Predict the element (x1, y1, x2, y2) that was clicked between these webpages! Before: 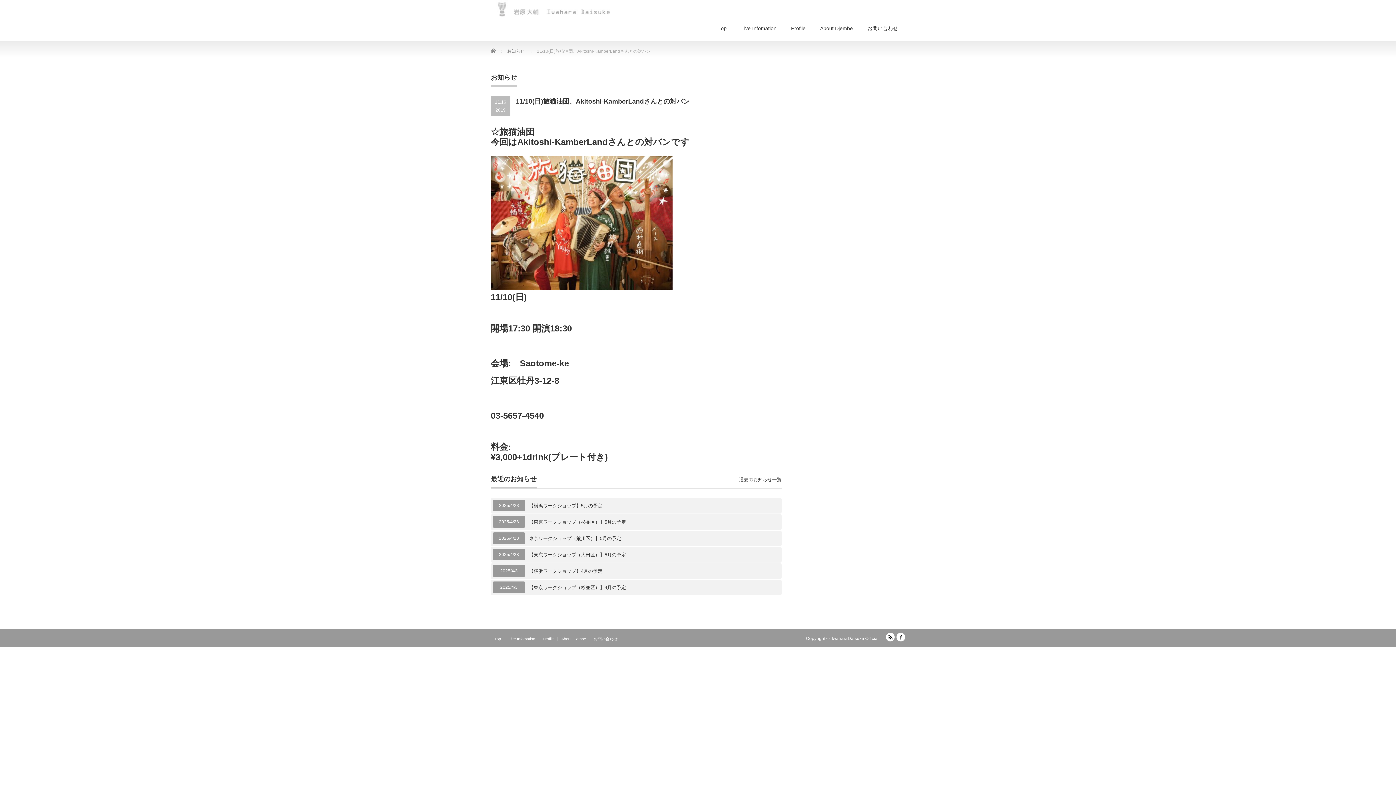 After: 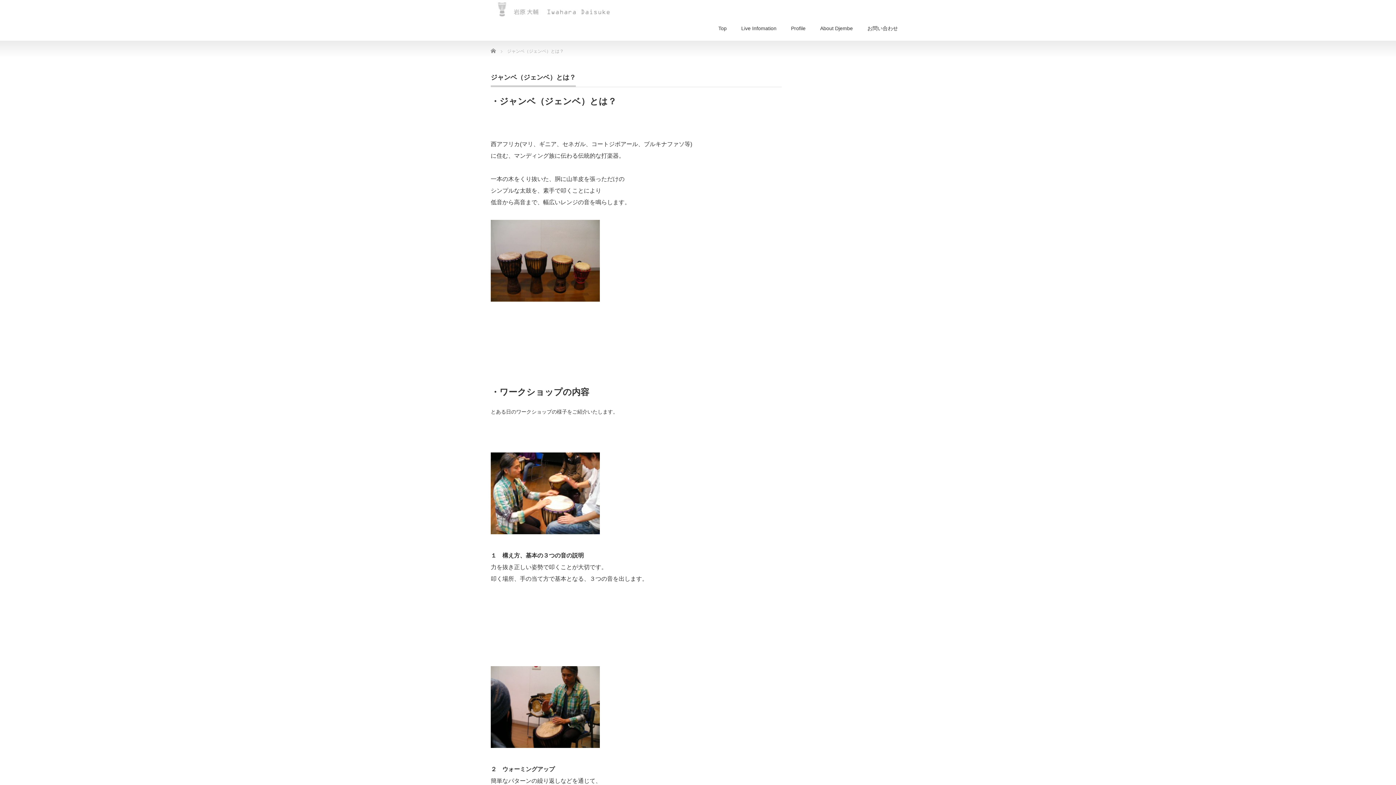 Action: label: About Djembe bbox: (557, 637, 590, 641)